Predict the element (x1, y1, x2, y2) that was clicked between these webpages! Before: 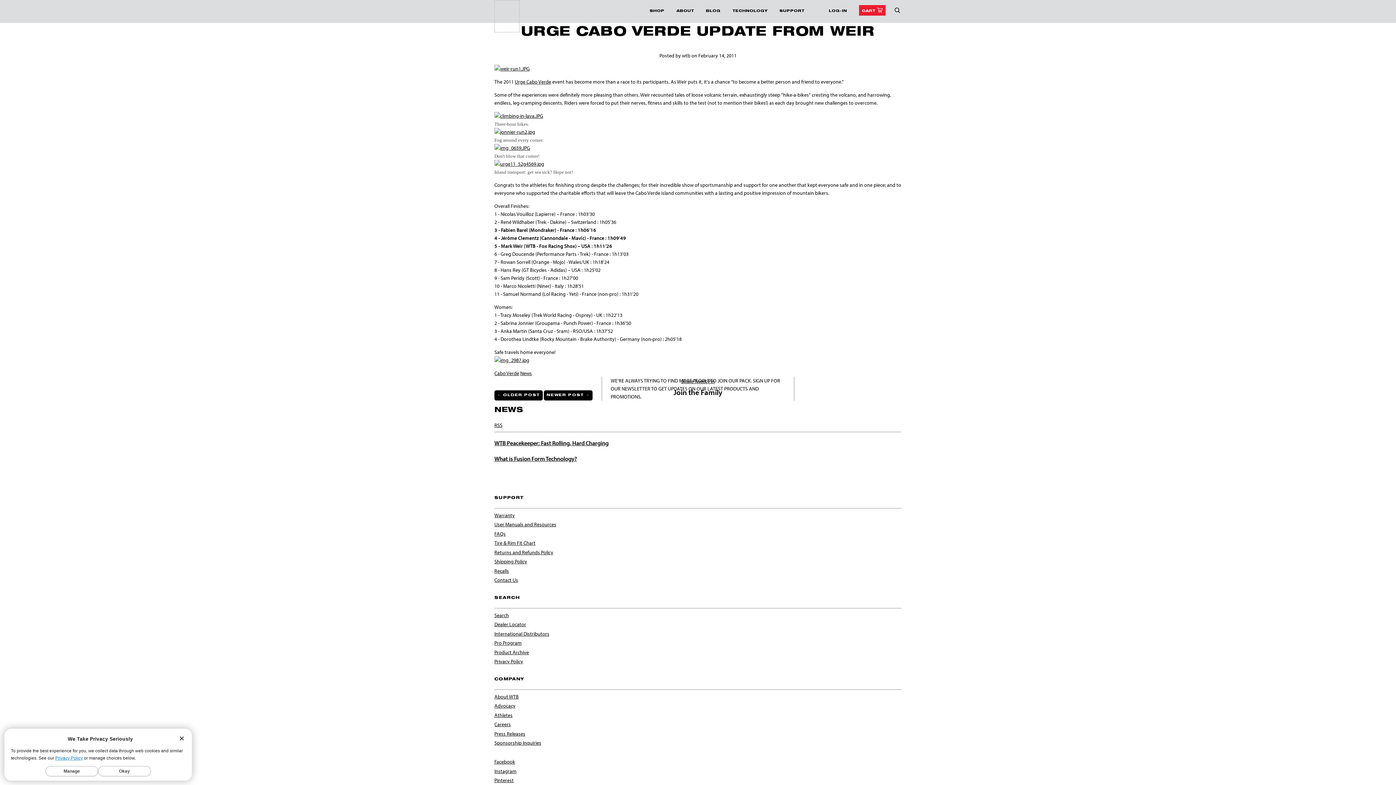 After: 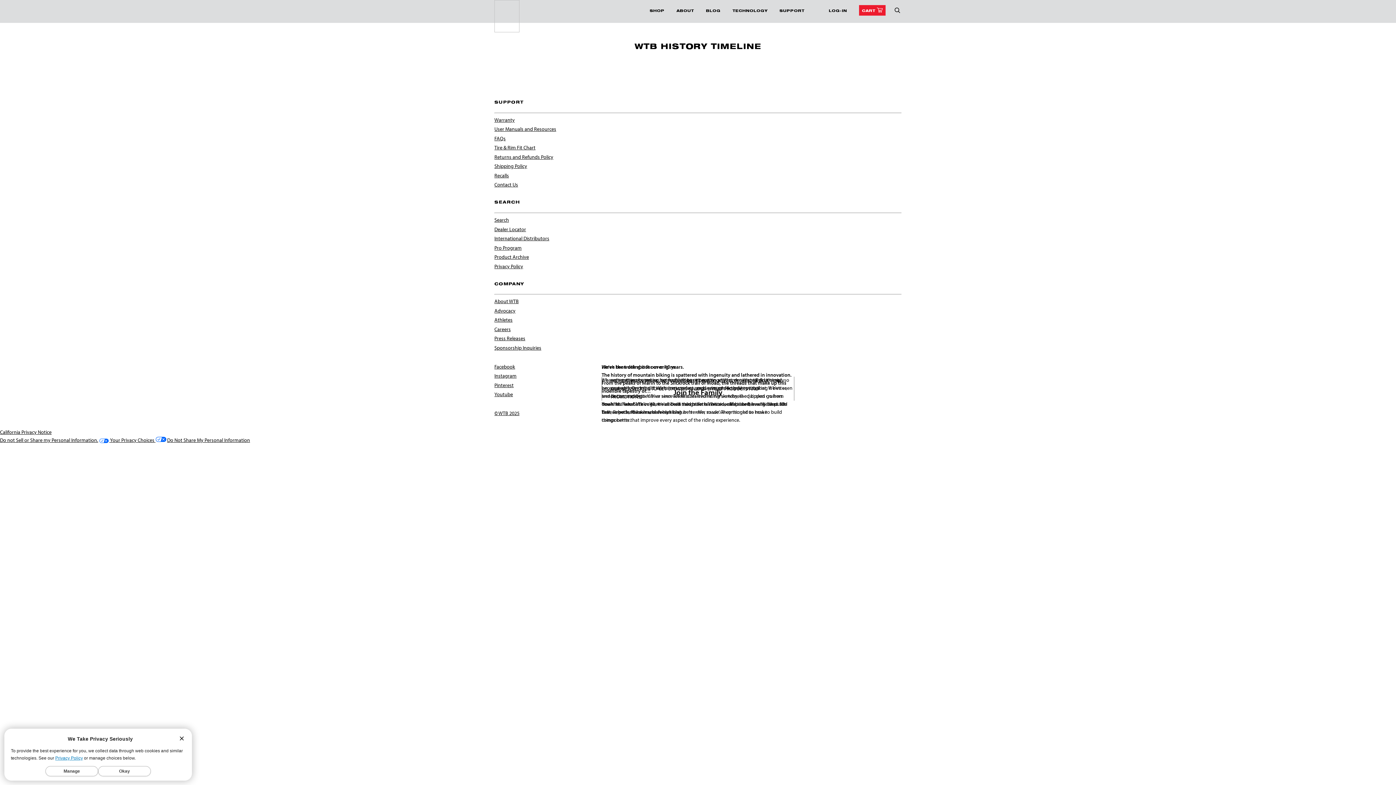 Action: bbox: (494, 693, 518, 700) label: About WTB